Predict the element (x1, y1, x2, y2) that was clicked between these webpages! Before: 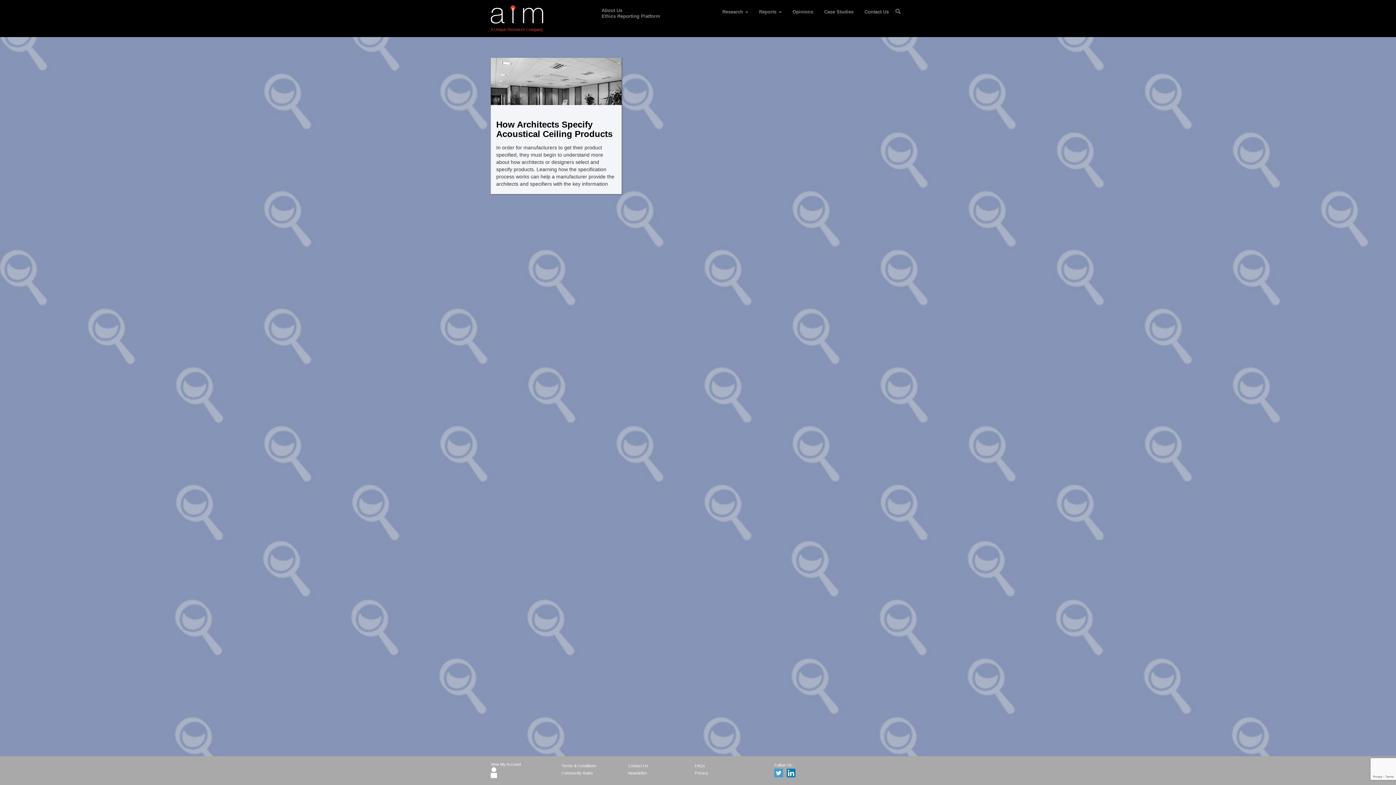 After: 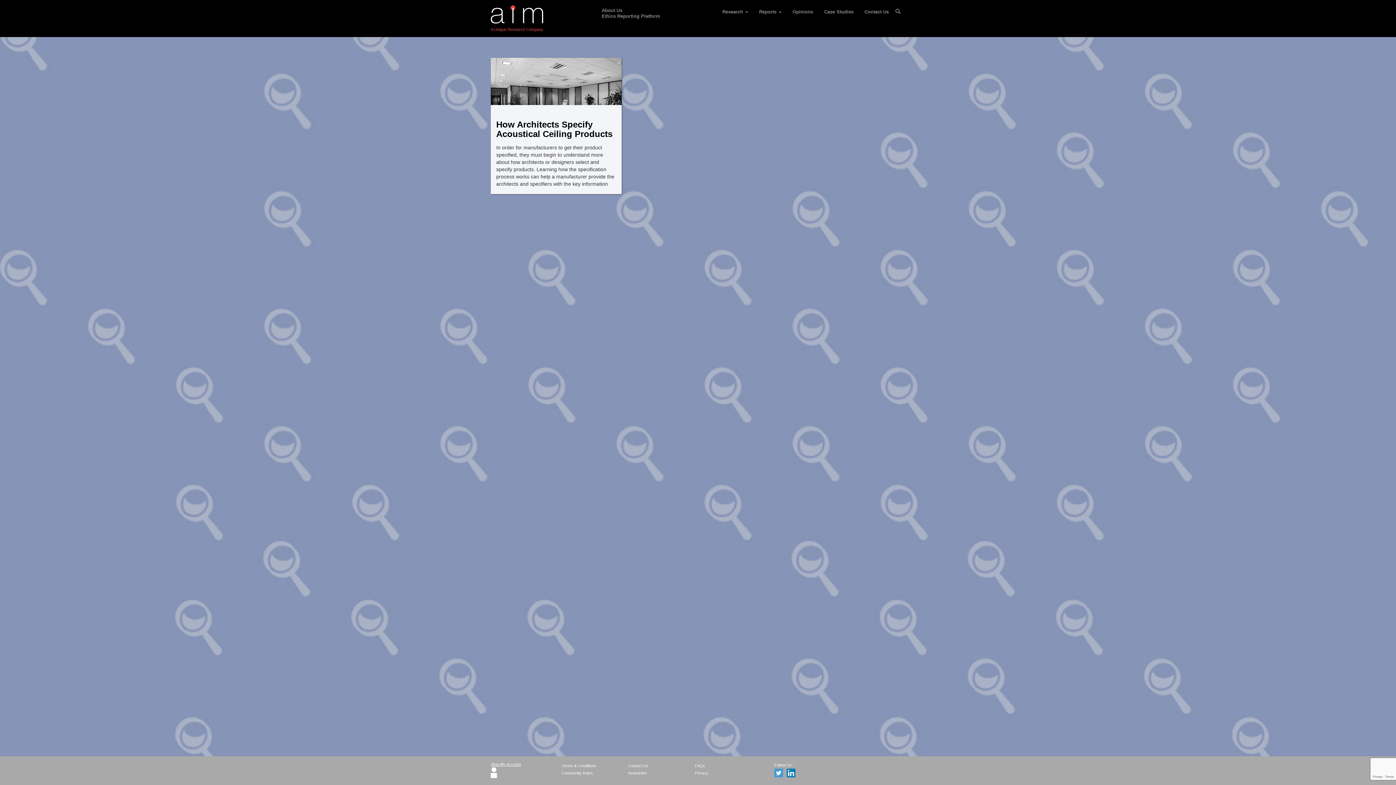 Action: bbox: (490, 762, 550, 778) label: View My Account